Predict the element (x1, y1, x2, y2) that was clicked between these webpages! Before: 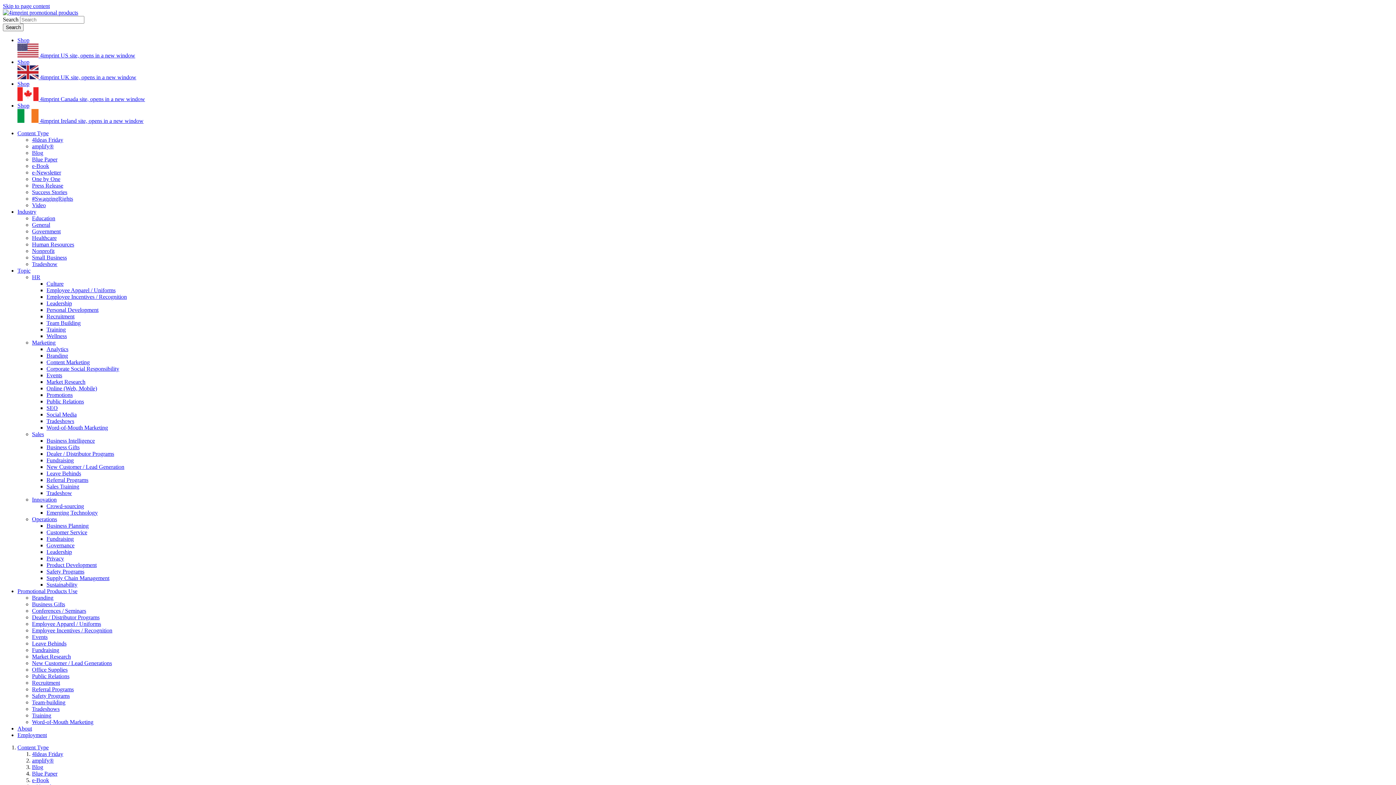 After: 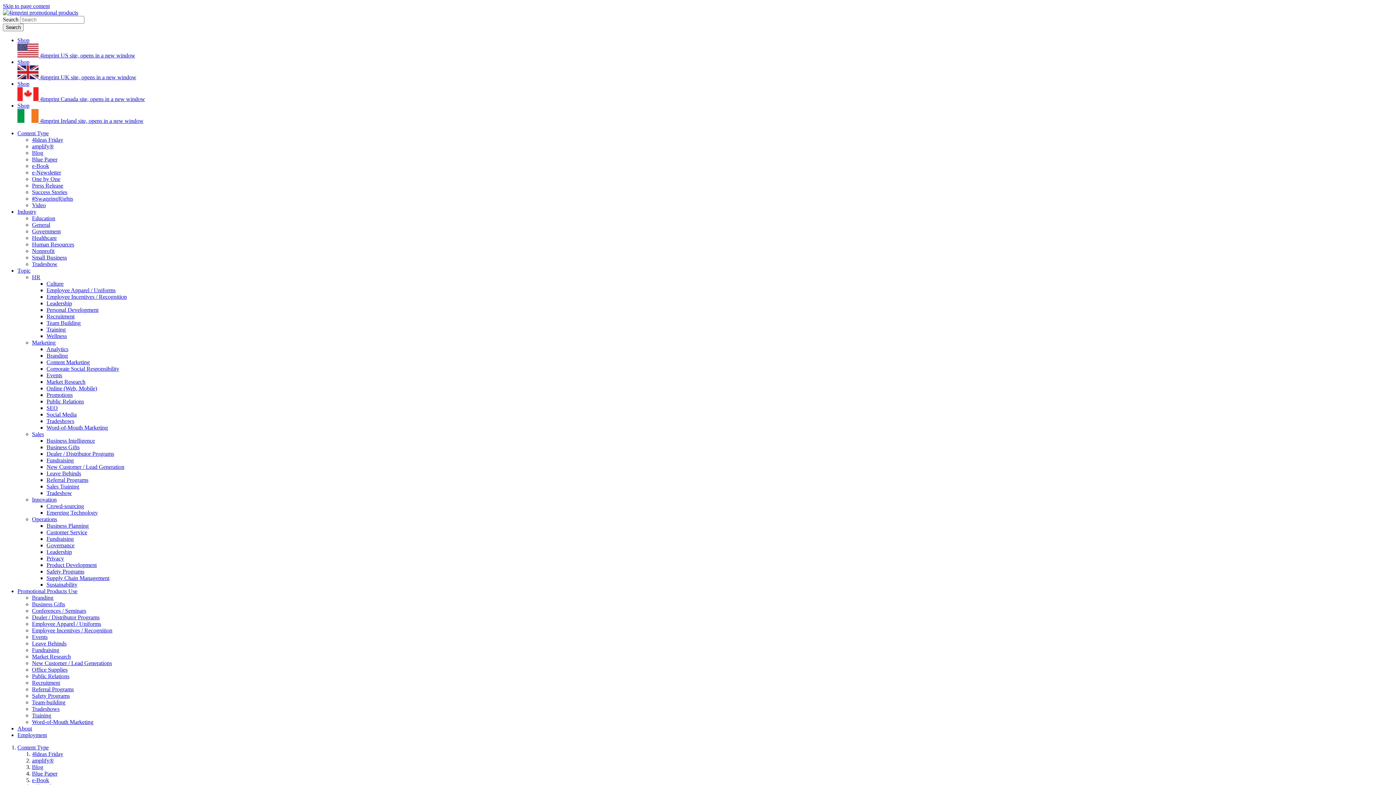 Action: label: Video bbox: (32, 202, 45, 208)